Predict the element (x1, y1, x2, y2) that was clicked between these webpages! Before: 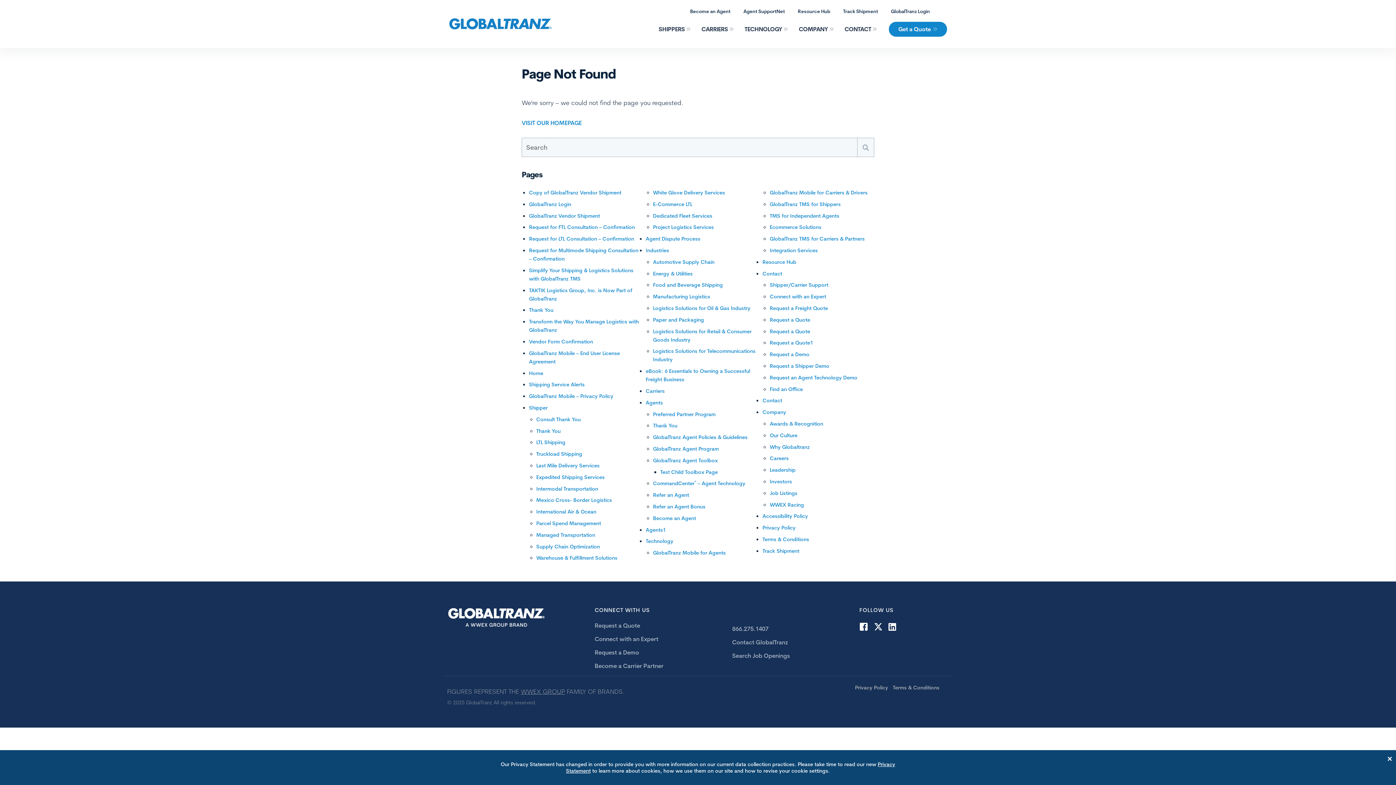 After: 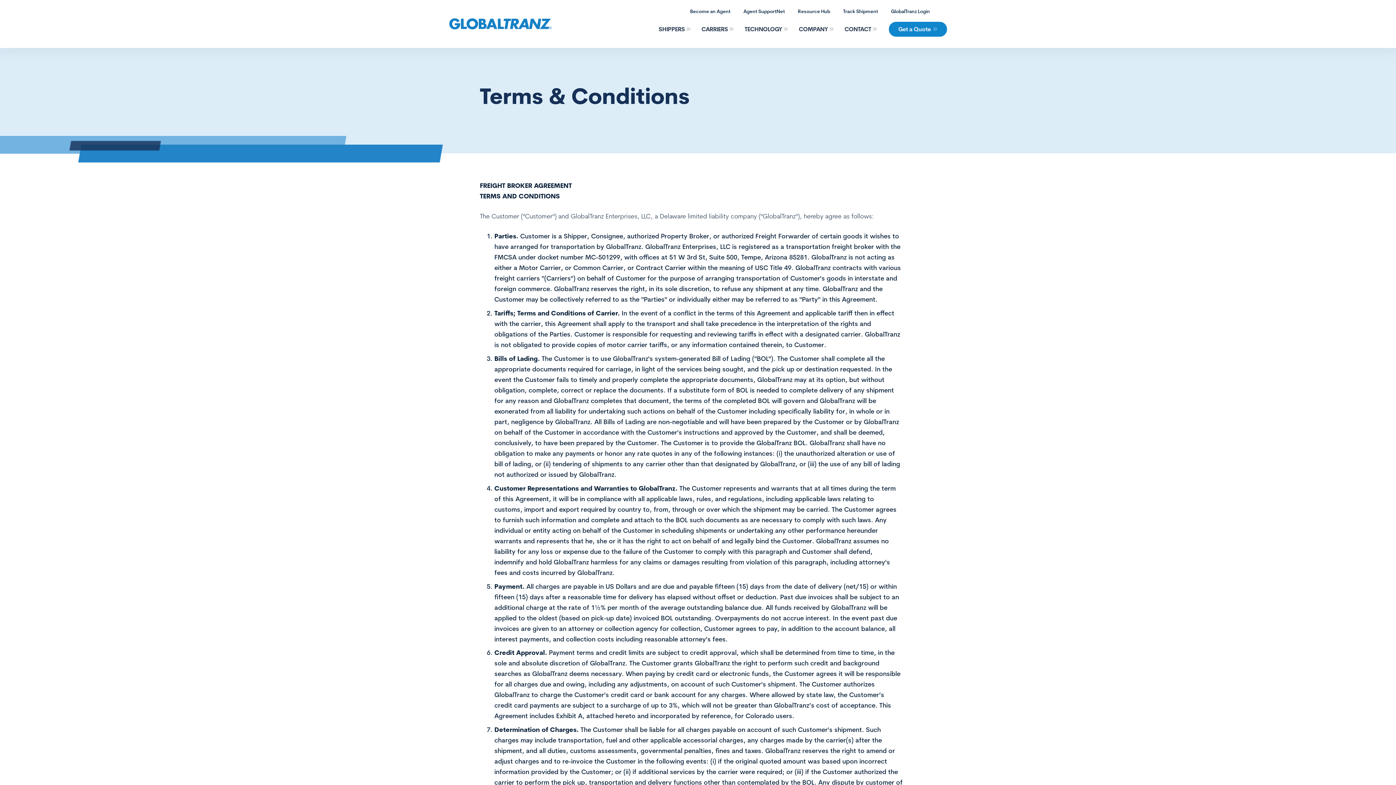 Action: label: Terms & Conditions bbox: (762, 536, 809, 542)